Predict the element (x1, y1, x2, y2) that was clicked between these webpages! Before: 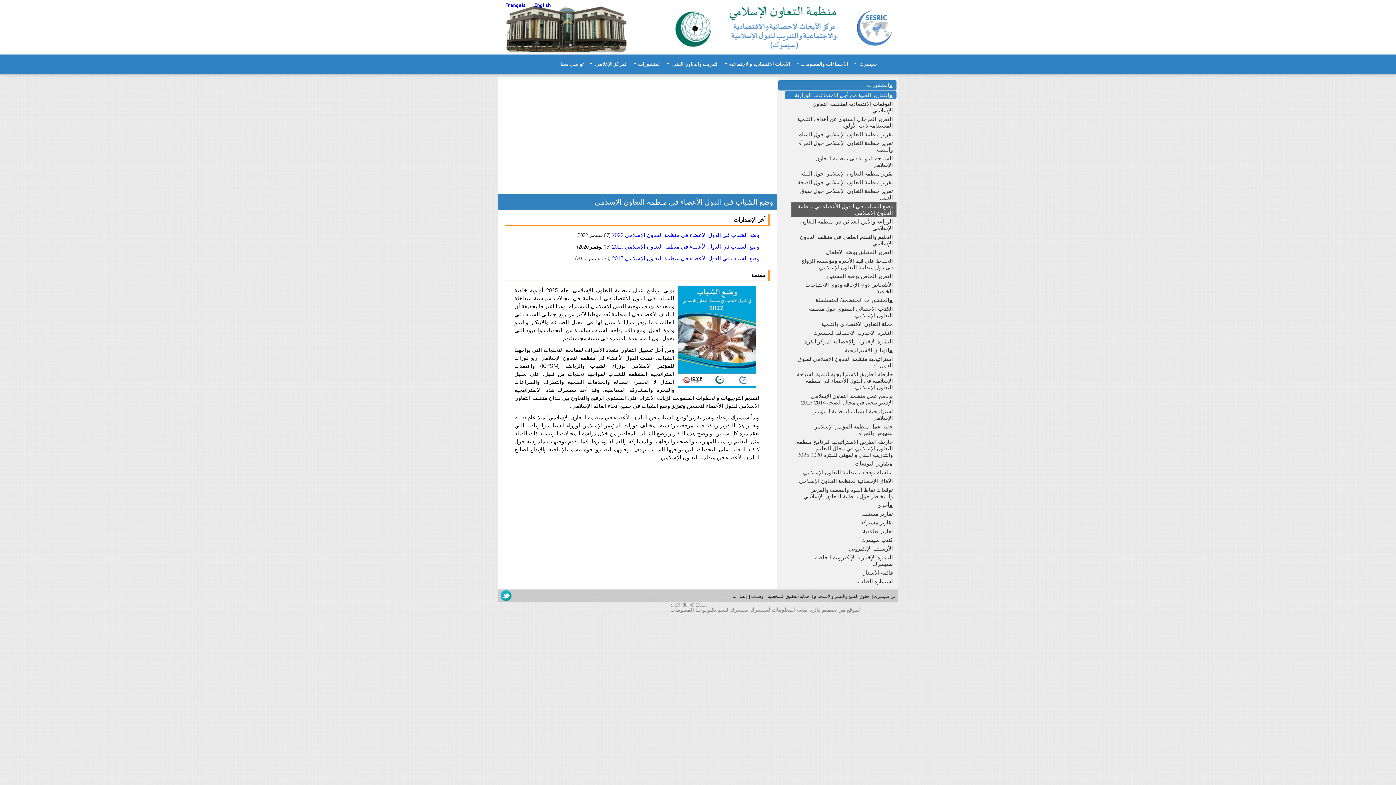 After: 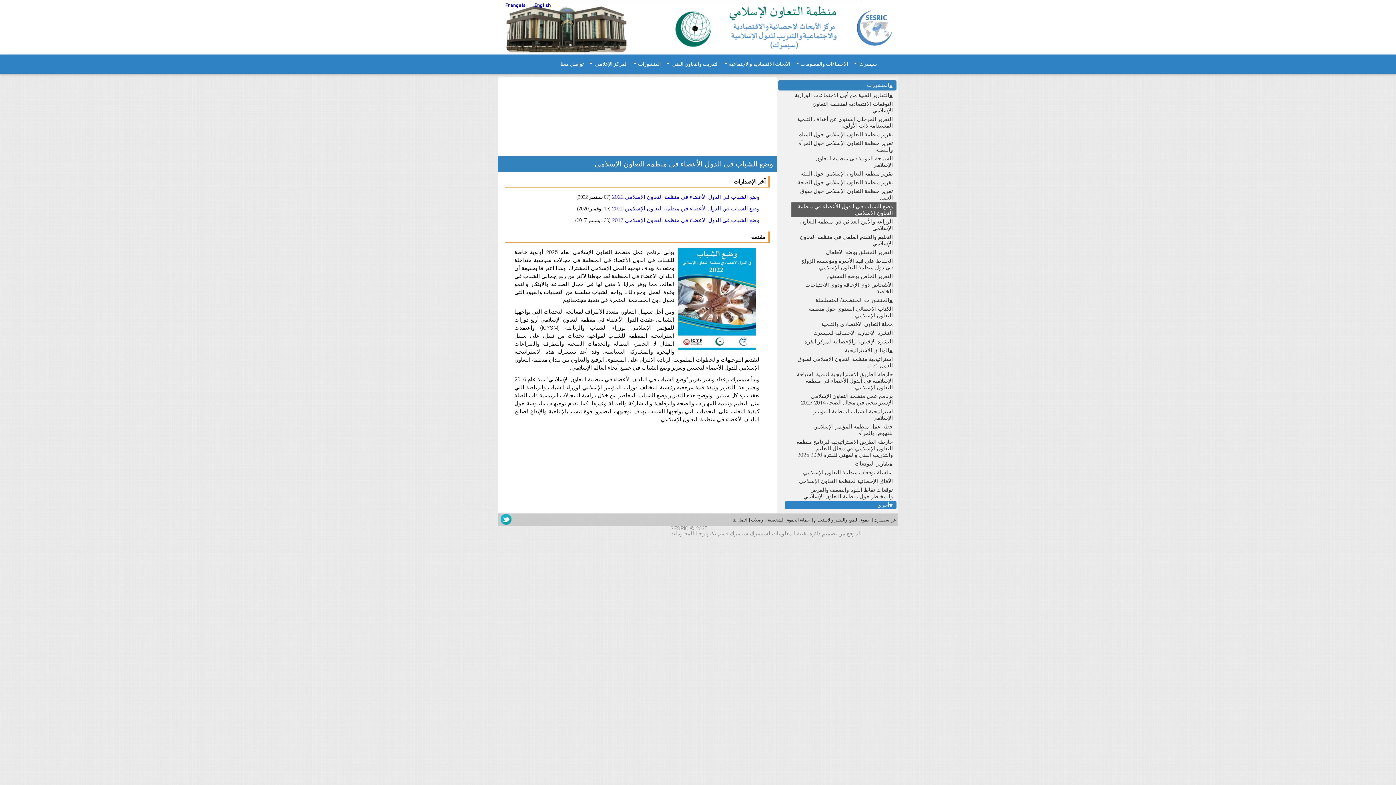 Action: bbox: (785, 501, 896, 509) label: أخرى